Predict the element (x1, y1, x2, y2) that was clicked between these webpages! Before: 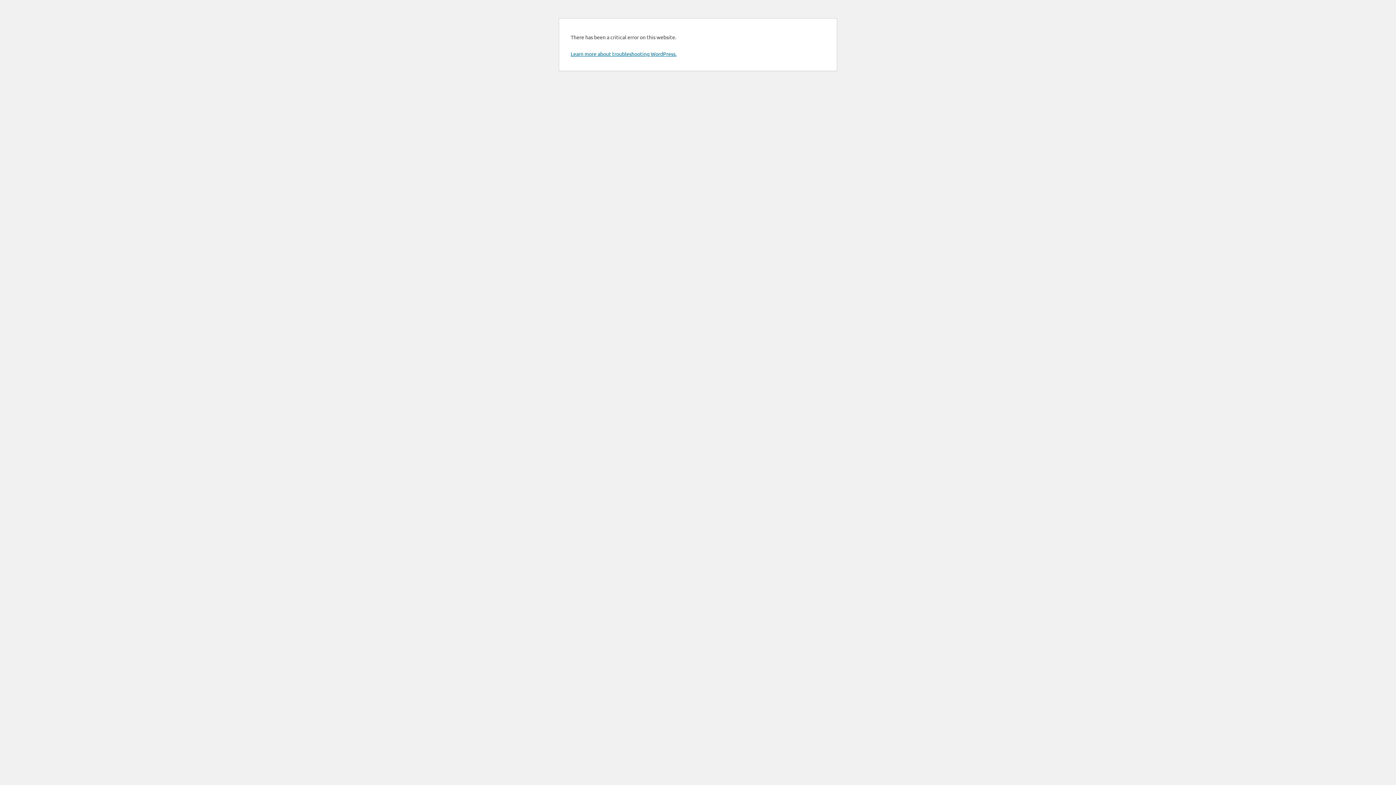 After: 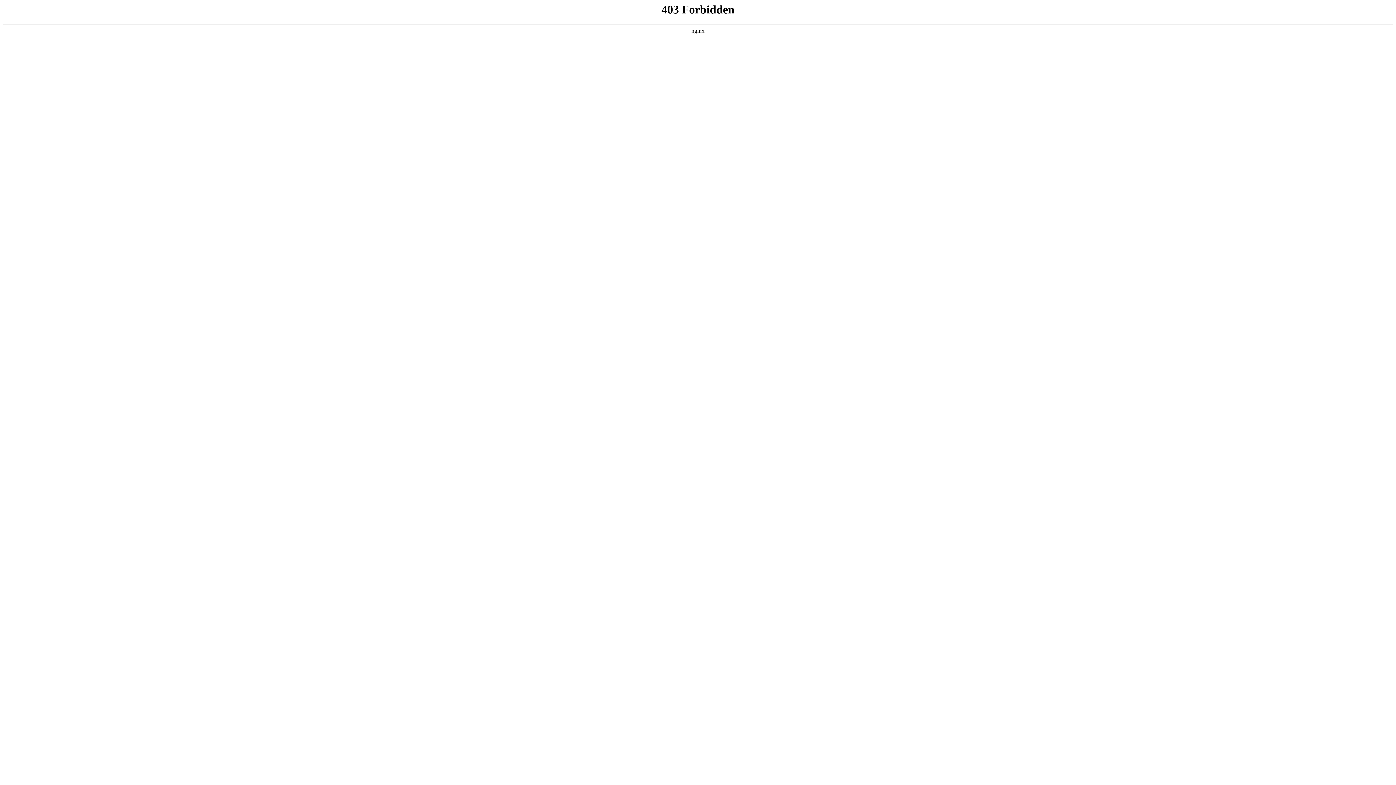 Action: bbox: (570, 50, 676, 57) label: Learn more about troubleshooting WordPress.